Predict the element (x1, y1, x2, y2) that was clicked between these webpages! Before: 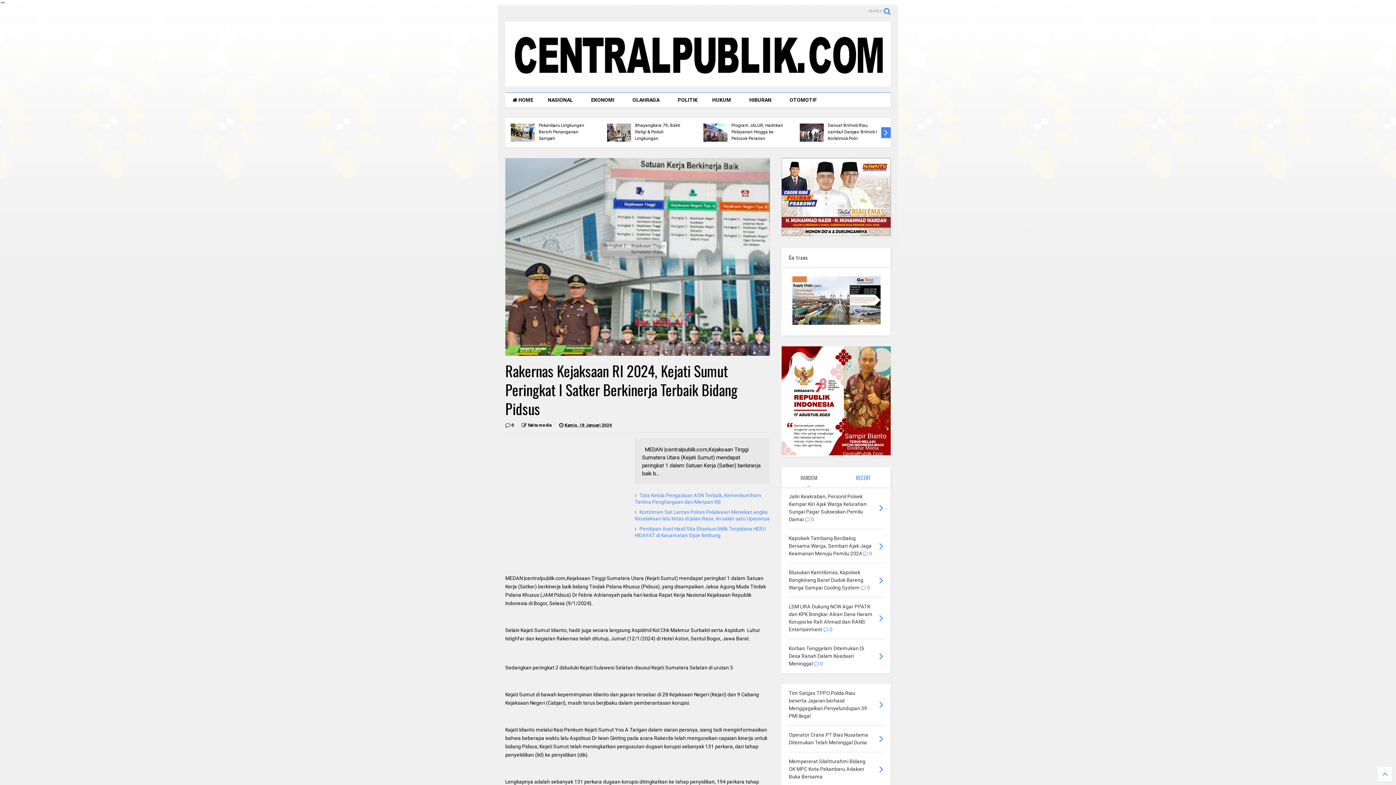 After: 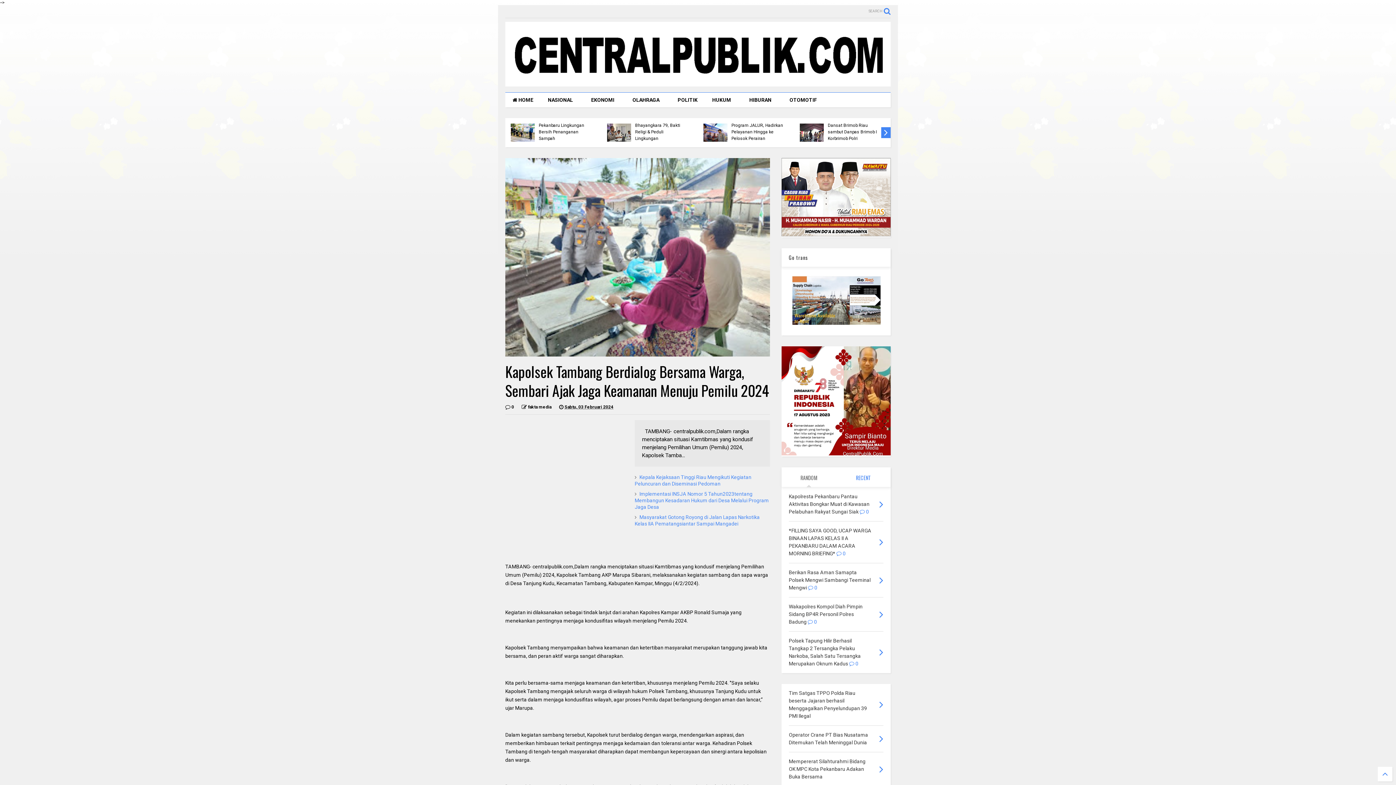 Action: bbox: (789, 535, 872, 556) label: Kapolsek Tambang Berdialog Bersama Warga, Sembari Ajak Jaga Keamanan Menuju Pemilu 2024  0